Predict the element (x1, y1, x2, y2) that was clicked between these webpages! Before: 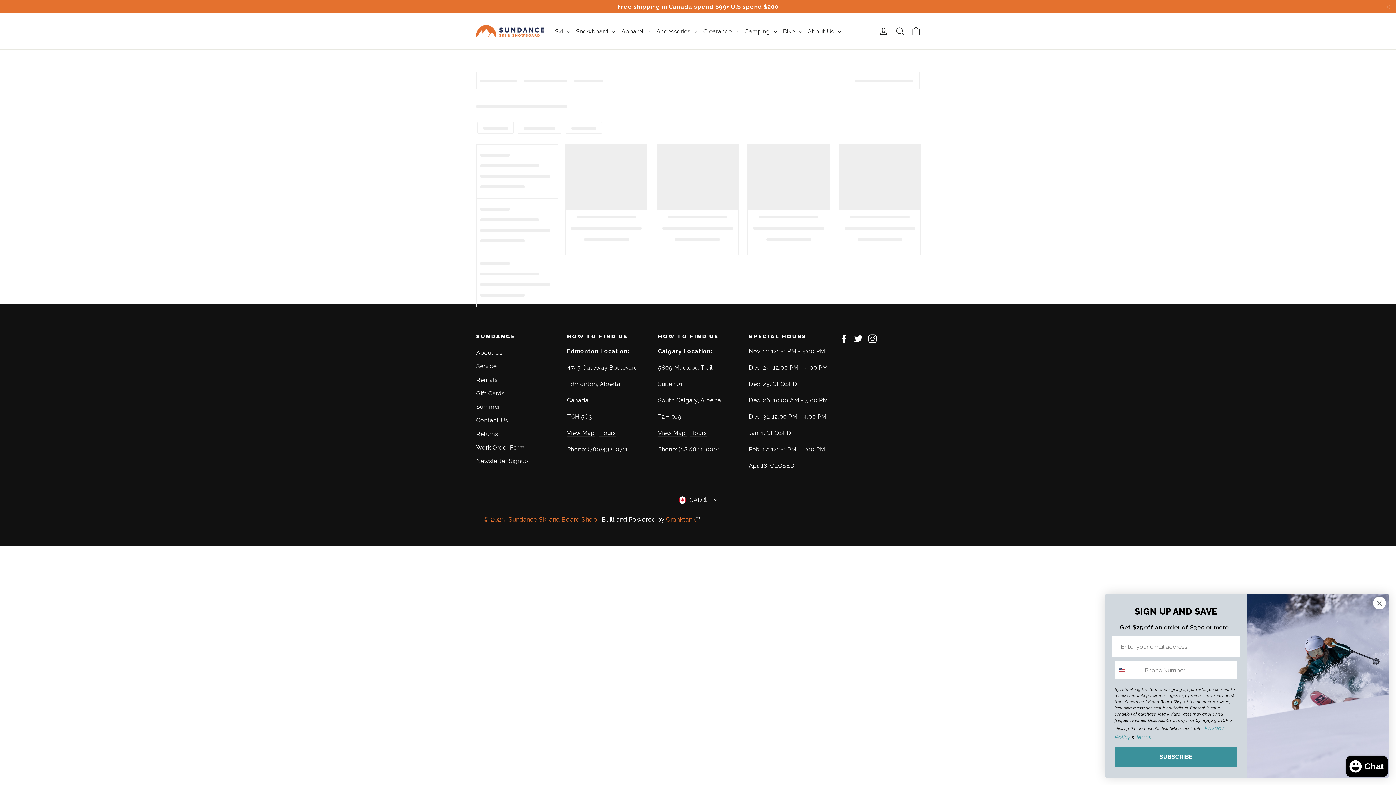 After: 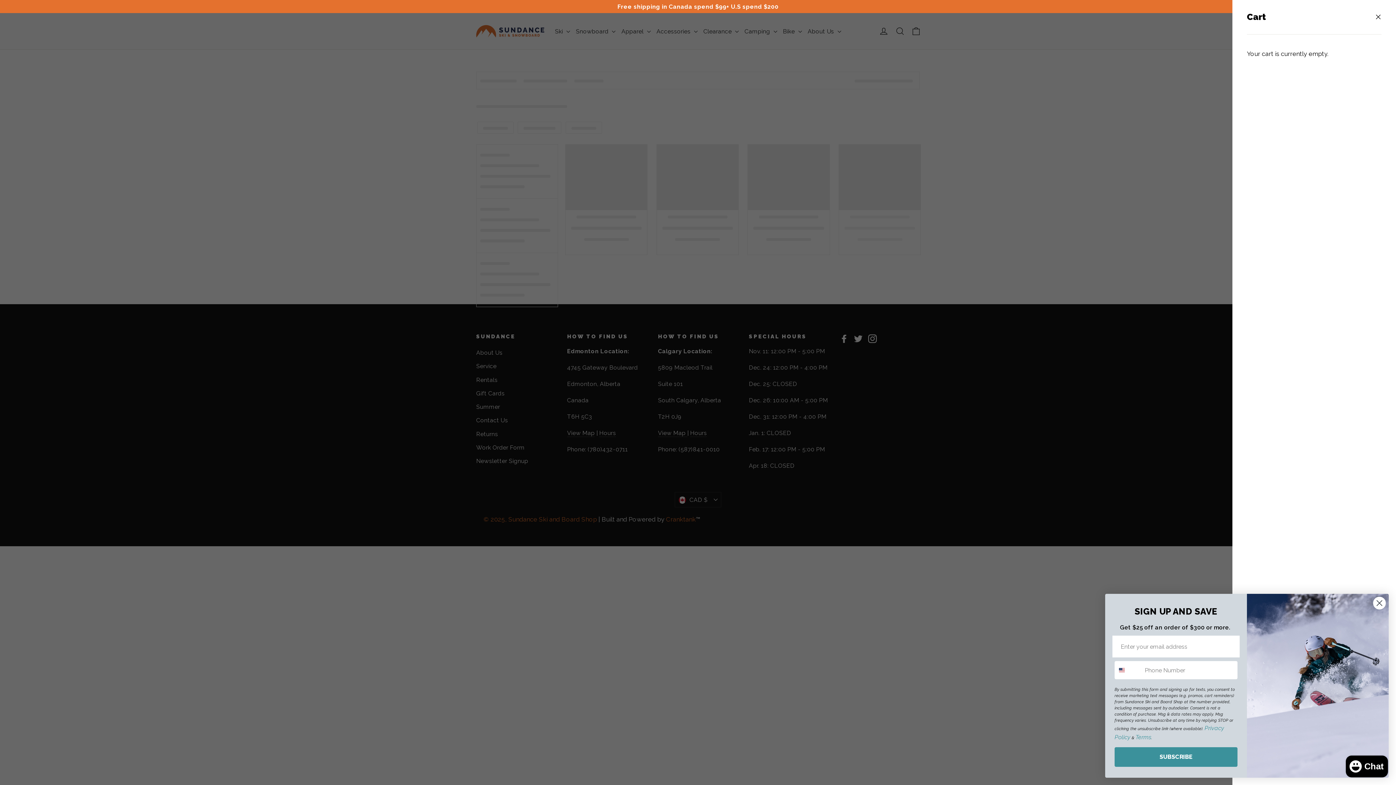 Action: label: Cart bbox: (908, 22, 924, 40)